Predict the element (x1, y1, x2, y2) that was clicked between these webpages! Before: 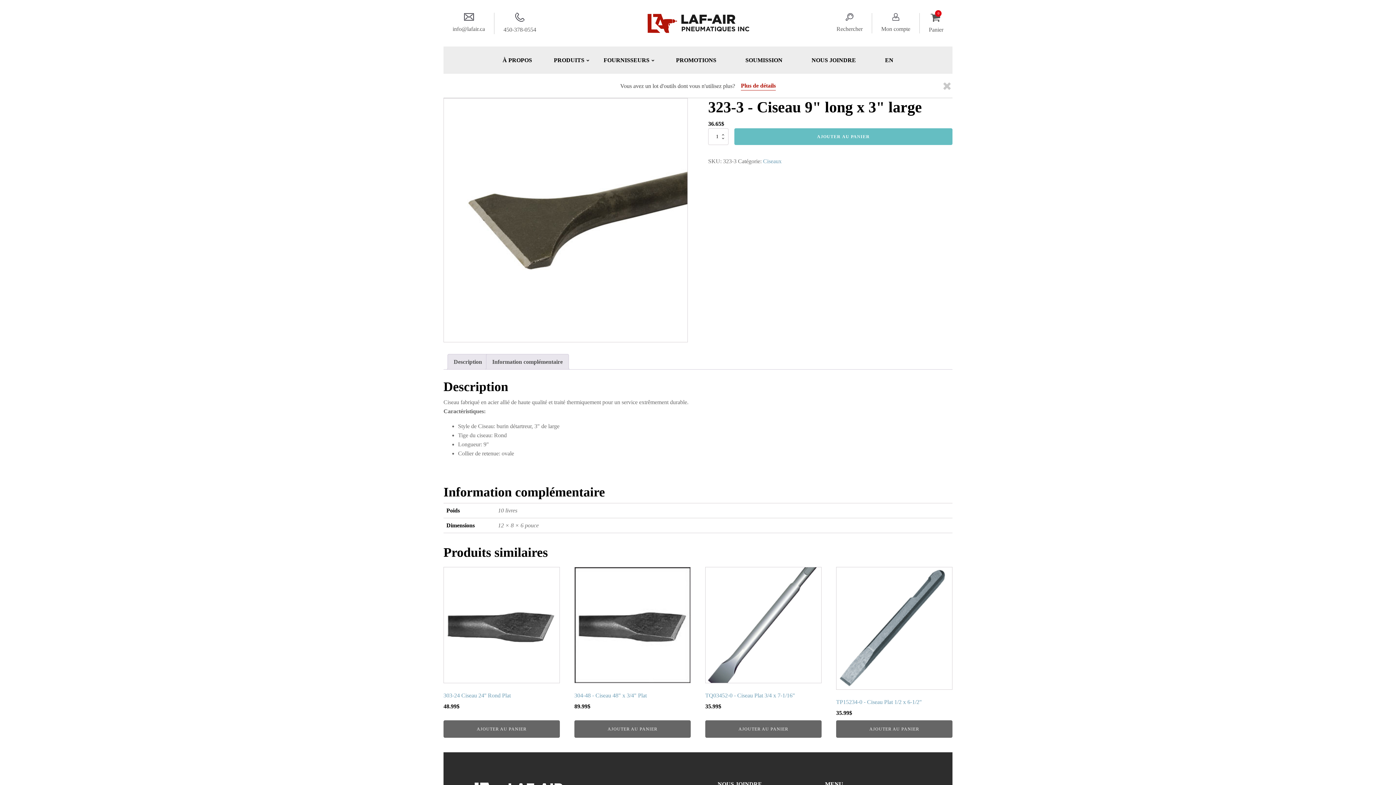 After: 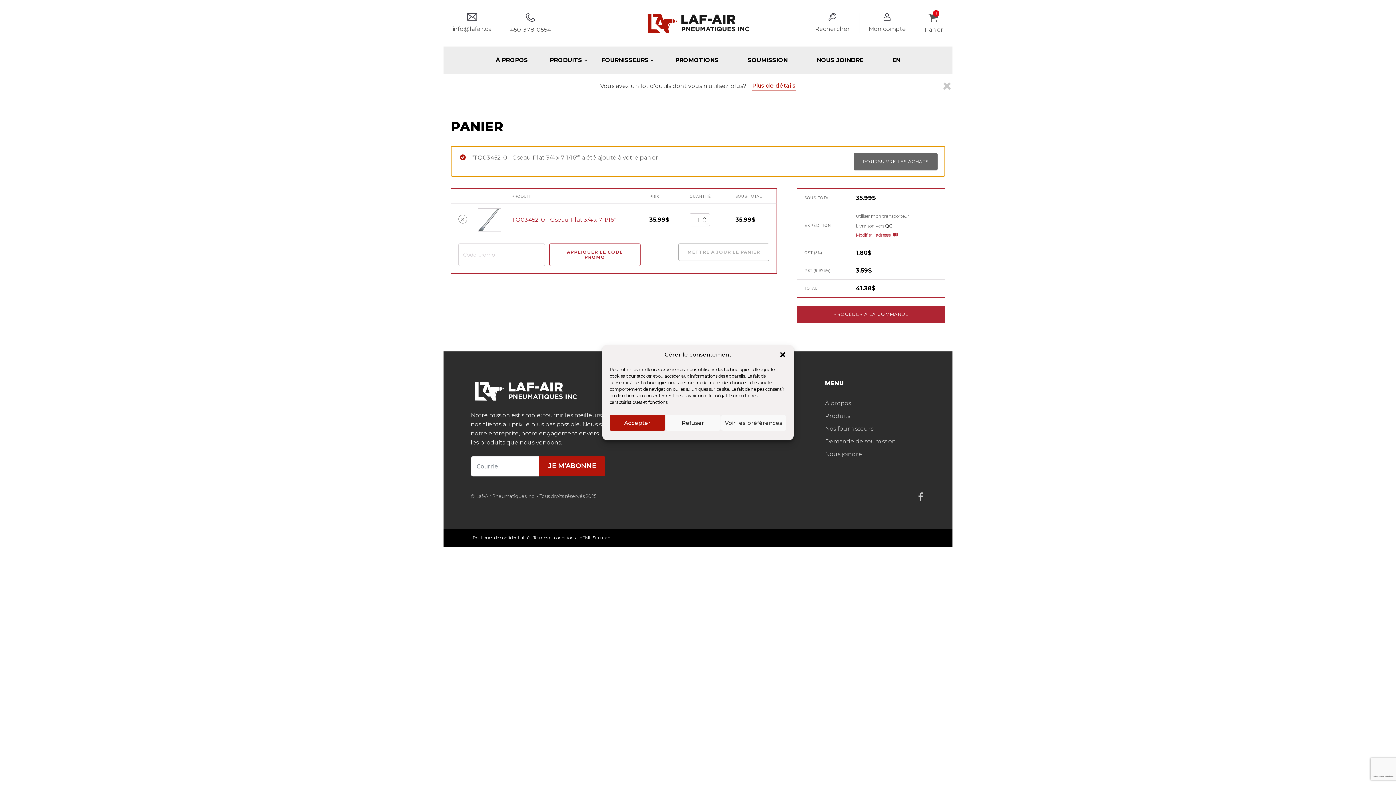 Action: label: Ajouter au panier : “TQ03452-0 - Ciseau Plat 3/4 x 7-1/16"” bbox: (705, 720, 821, 738)